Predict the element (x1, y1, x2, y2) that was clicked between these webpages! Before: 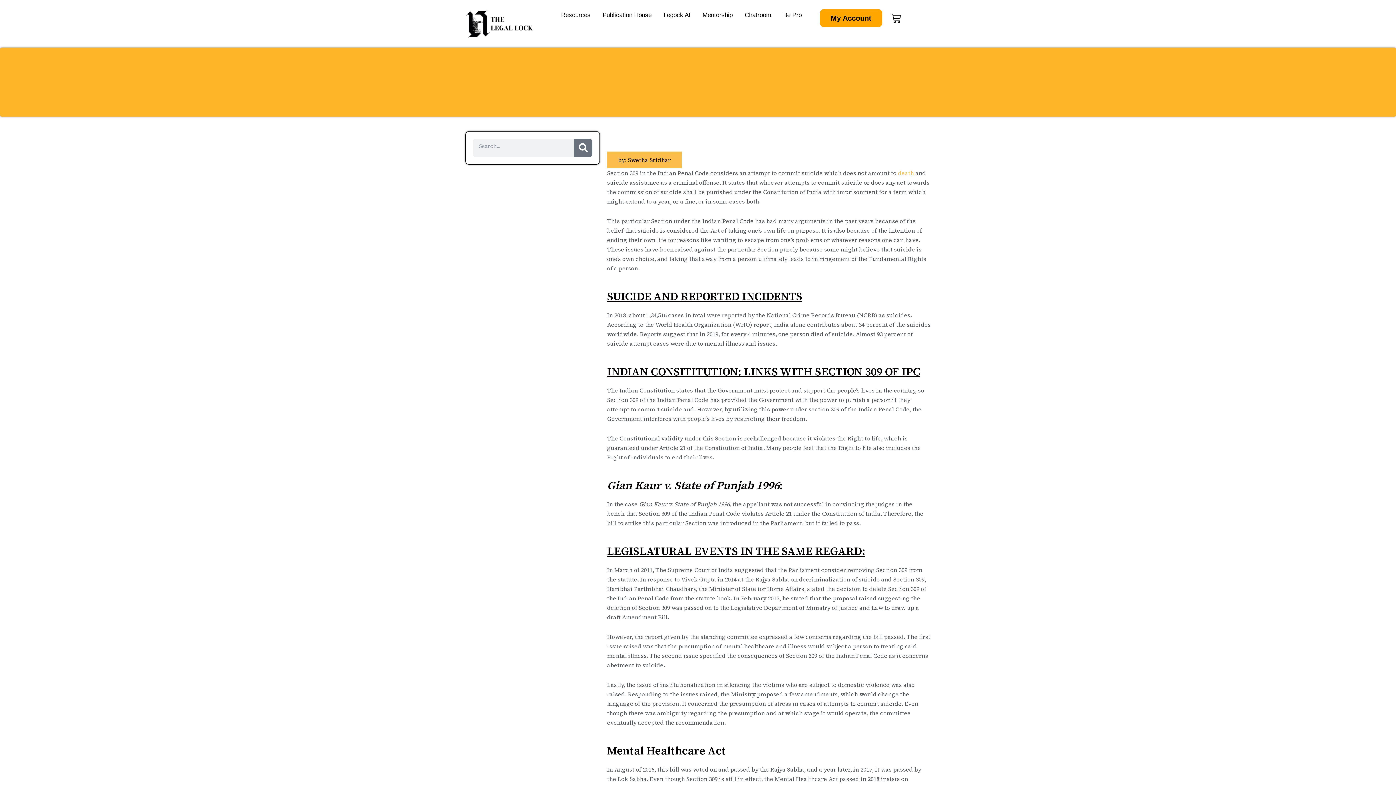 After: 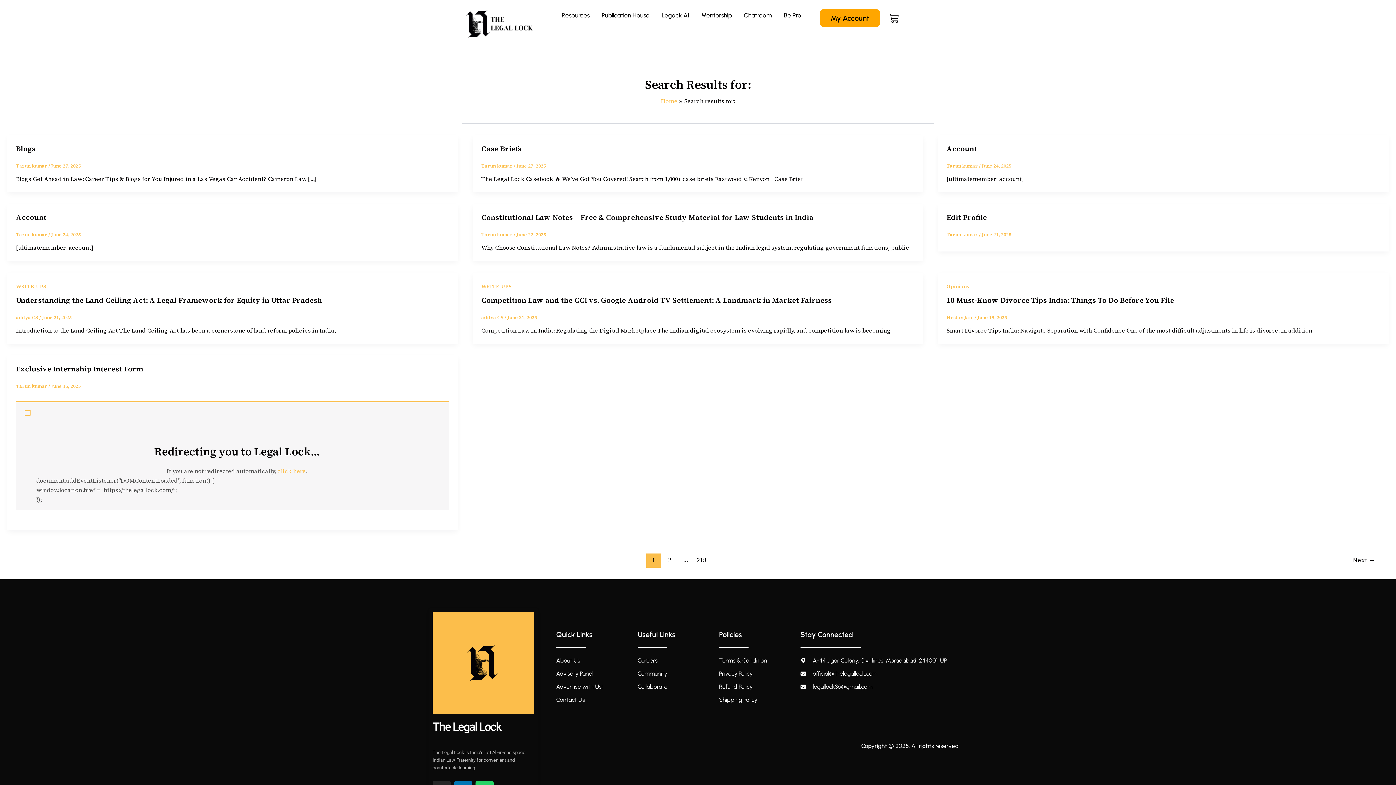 Action: label: Search bbox: (574, 138, 592, 157)